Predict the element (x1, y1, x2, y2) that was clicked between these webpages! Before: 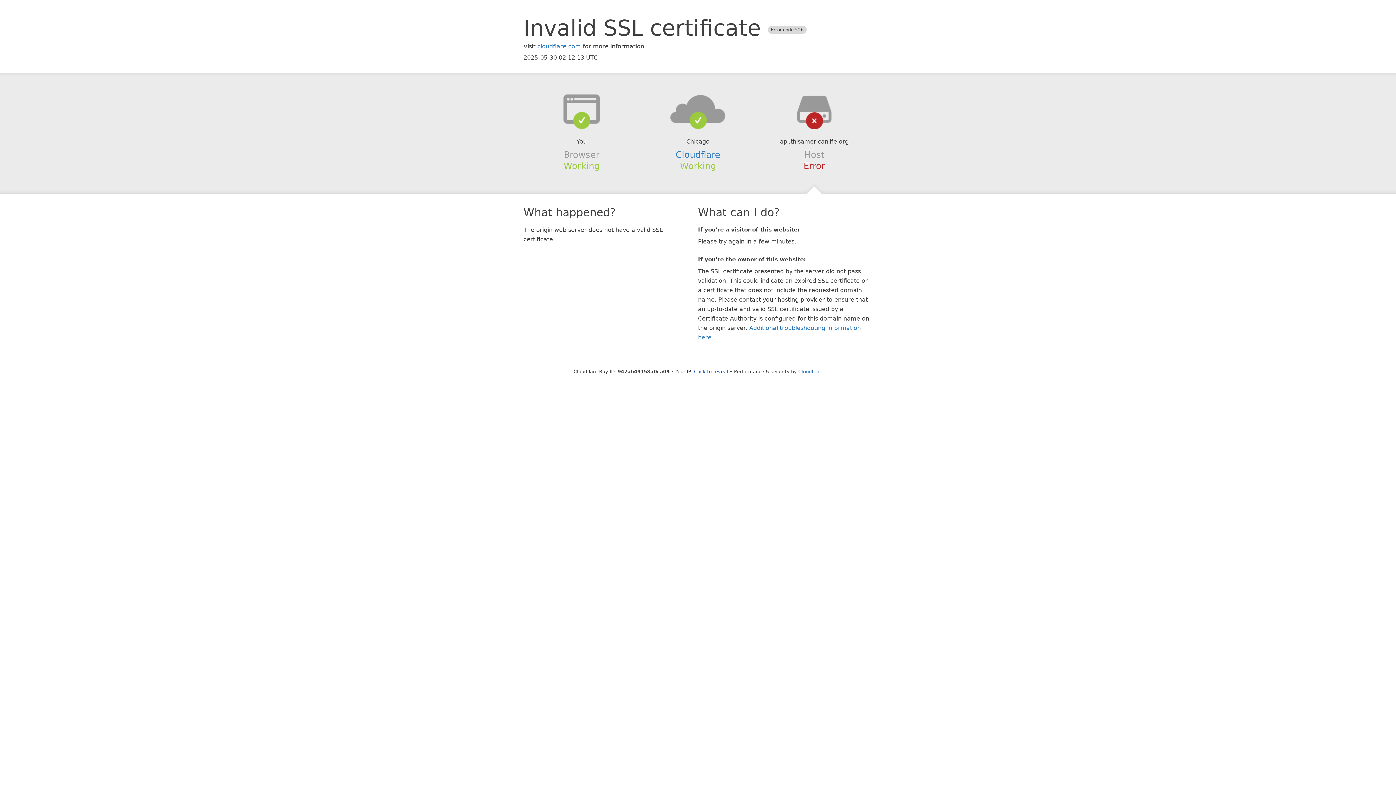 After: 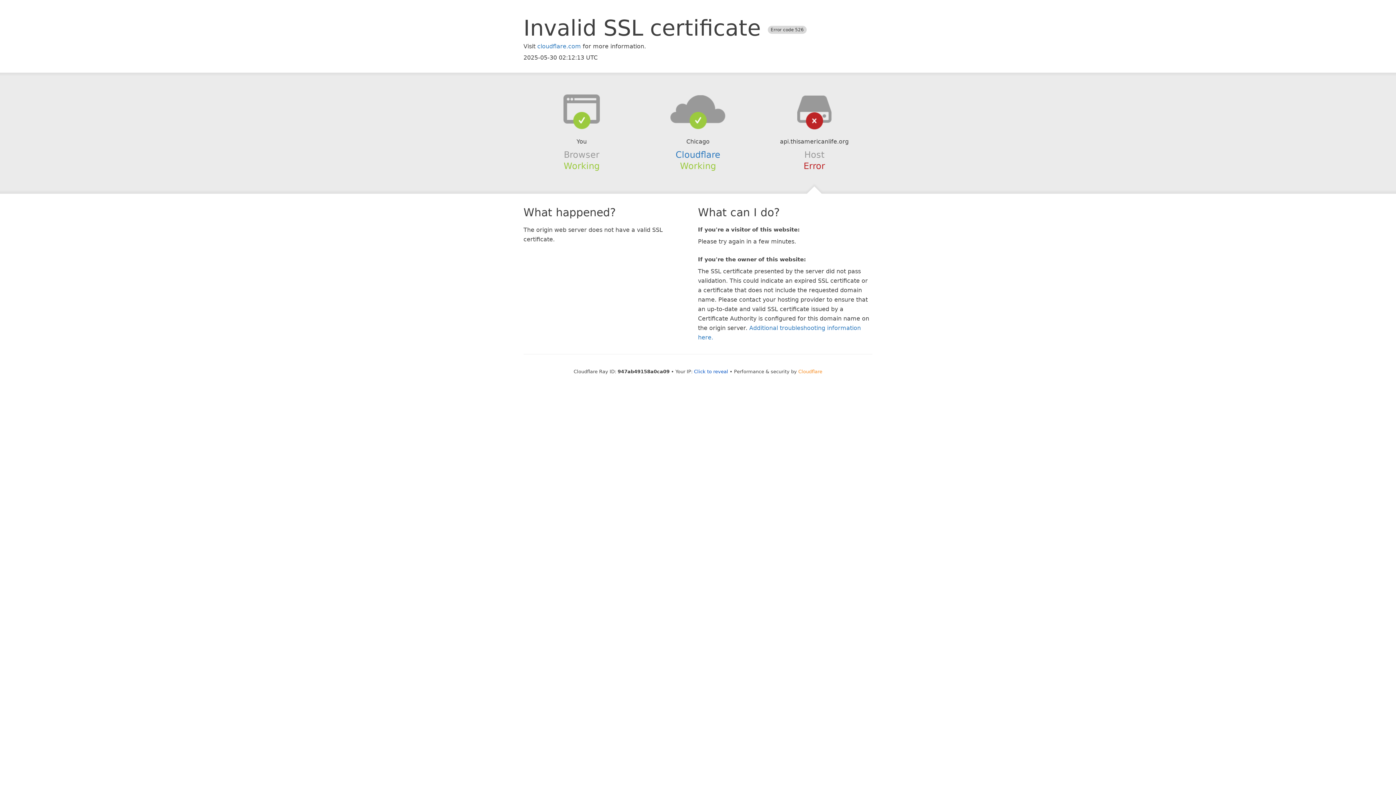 Action: label: Cloudflare bbox: (798, 368, 822, 374)